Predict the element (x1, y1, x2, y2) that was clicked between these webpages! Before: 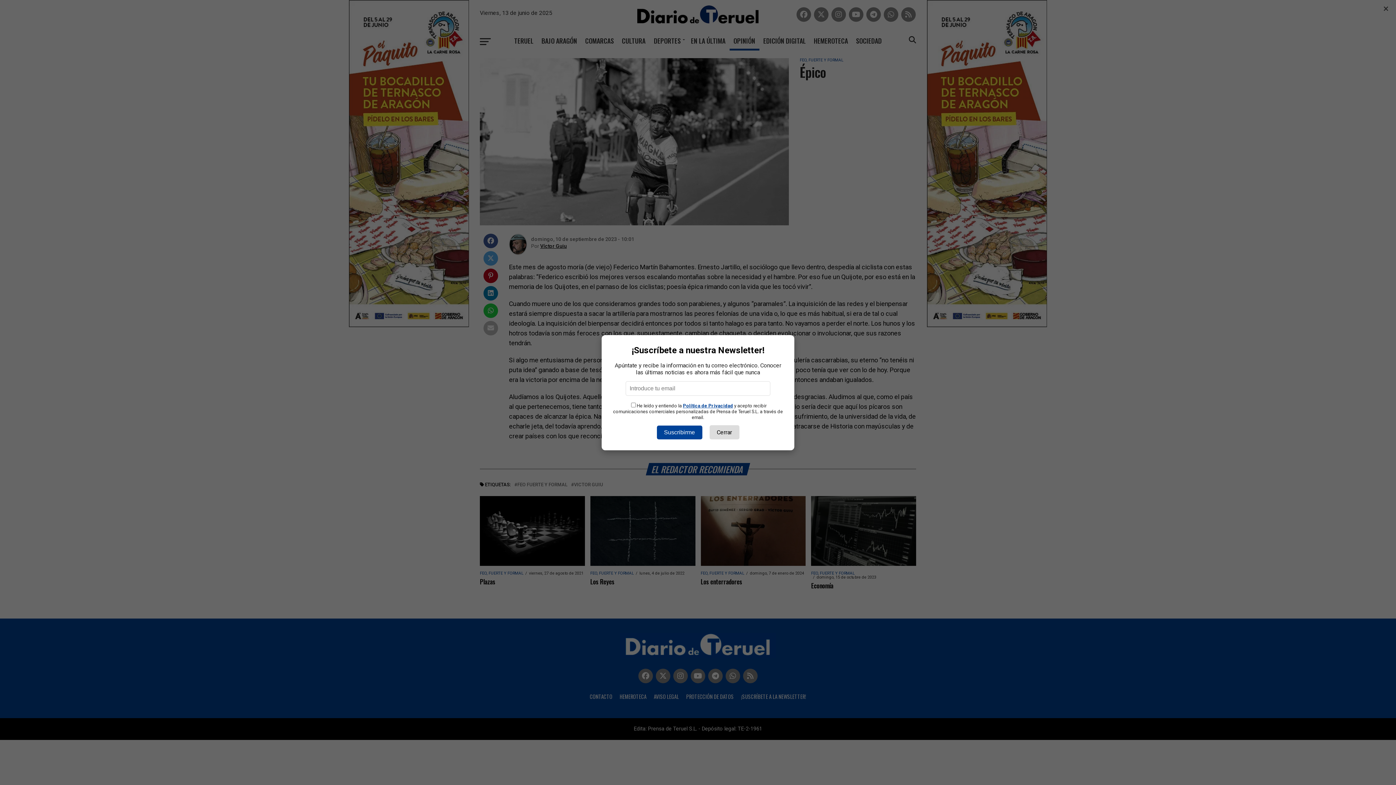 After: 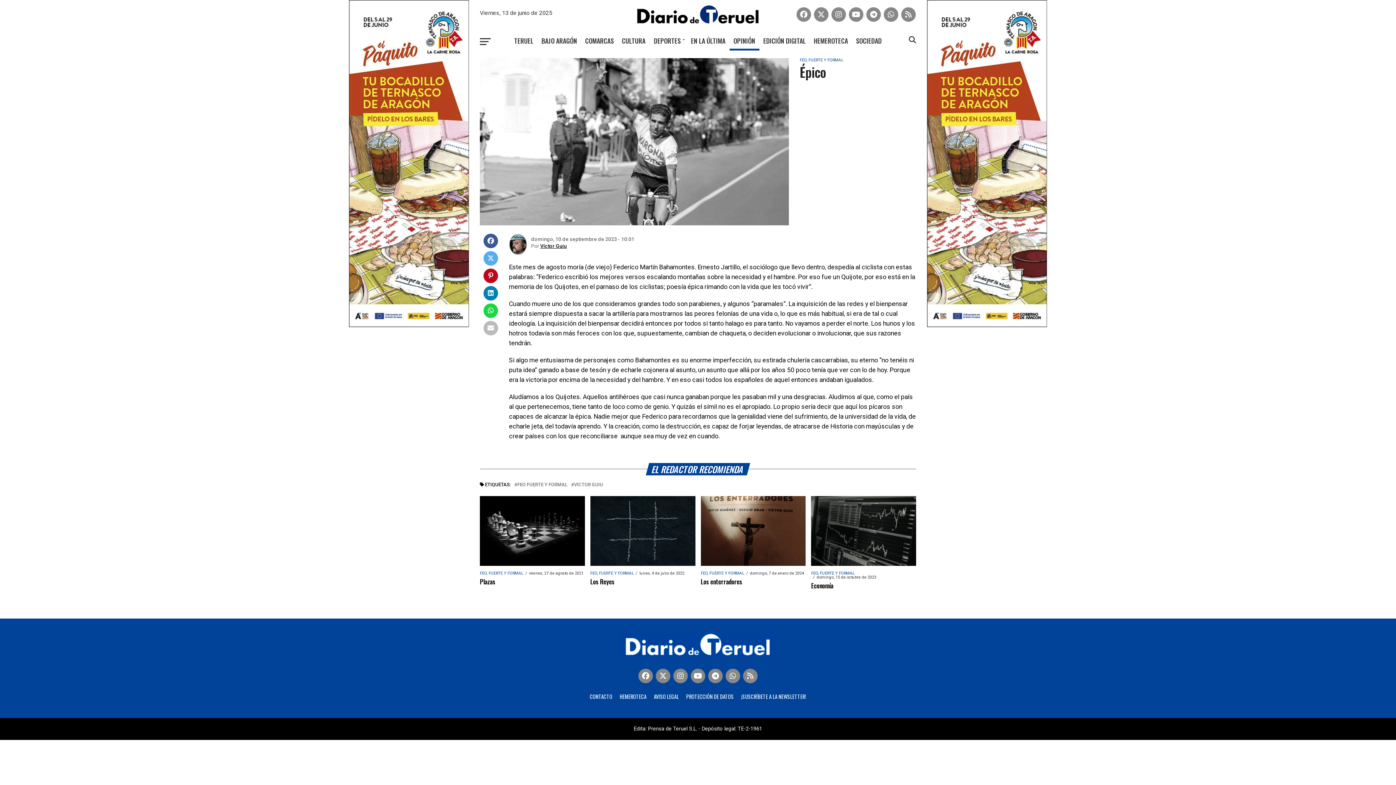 Action: label: Cerrar bbox: (709, 425, 739, 439)